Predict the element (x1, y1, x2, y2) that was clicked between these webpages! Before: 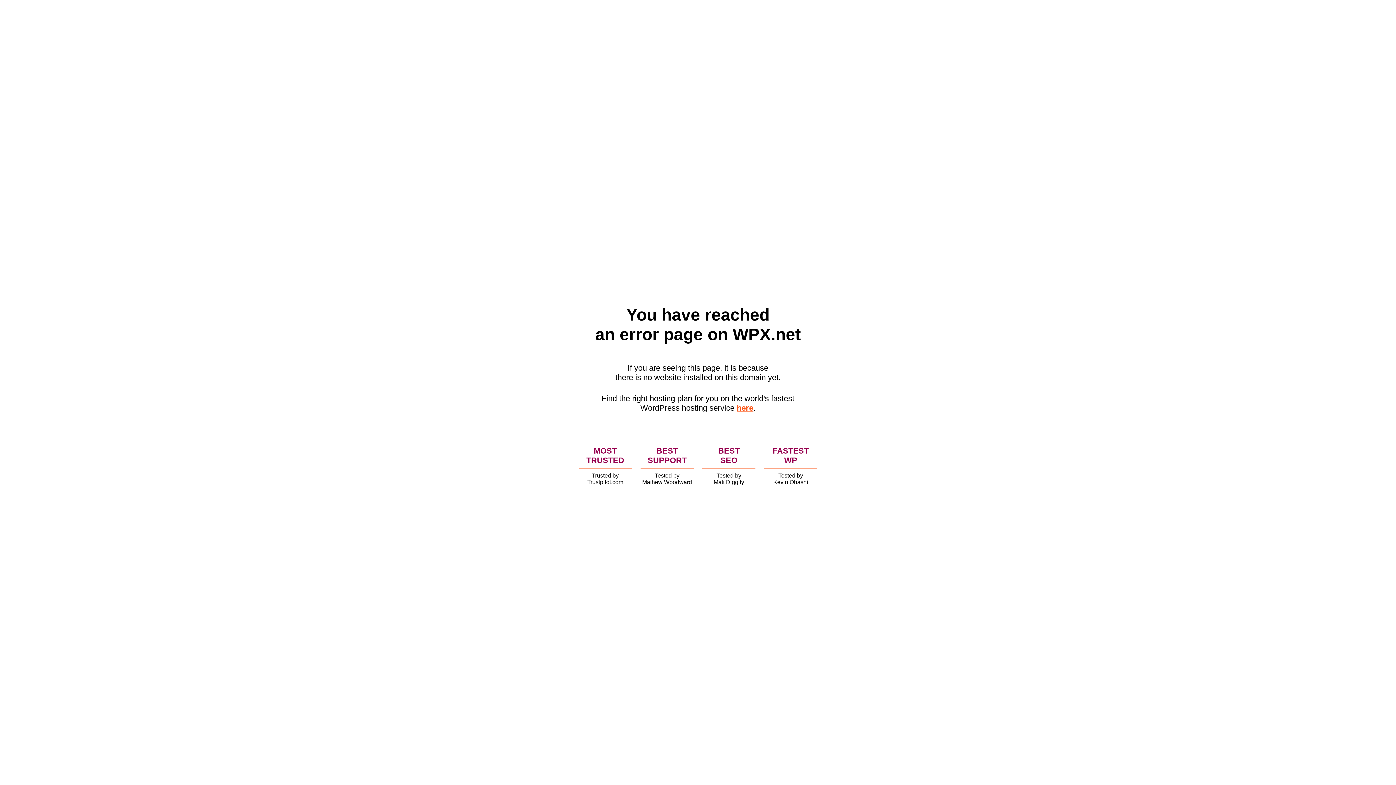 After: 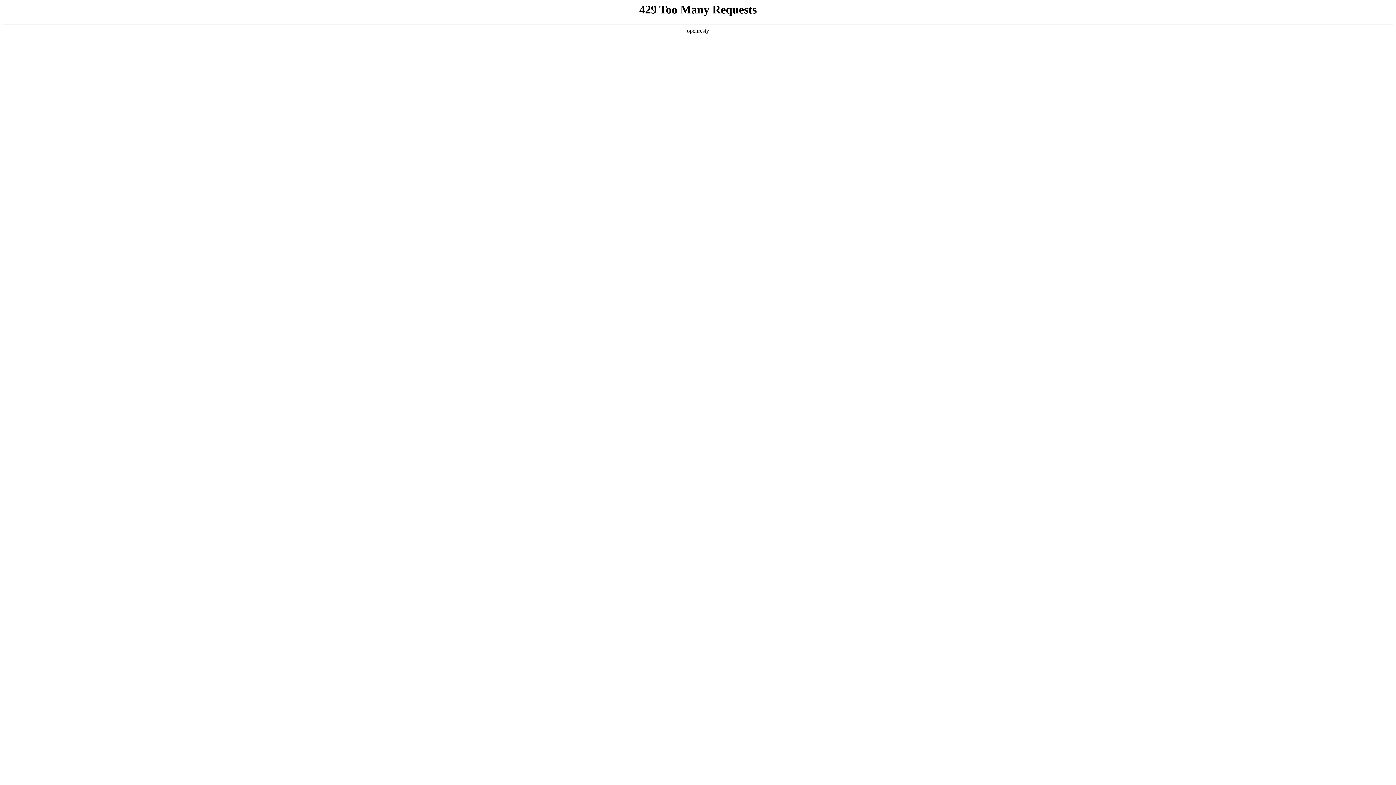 Action: label: here bbox: (736, 403, 753, 412)